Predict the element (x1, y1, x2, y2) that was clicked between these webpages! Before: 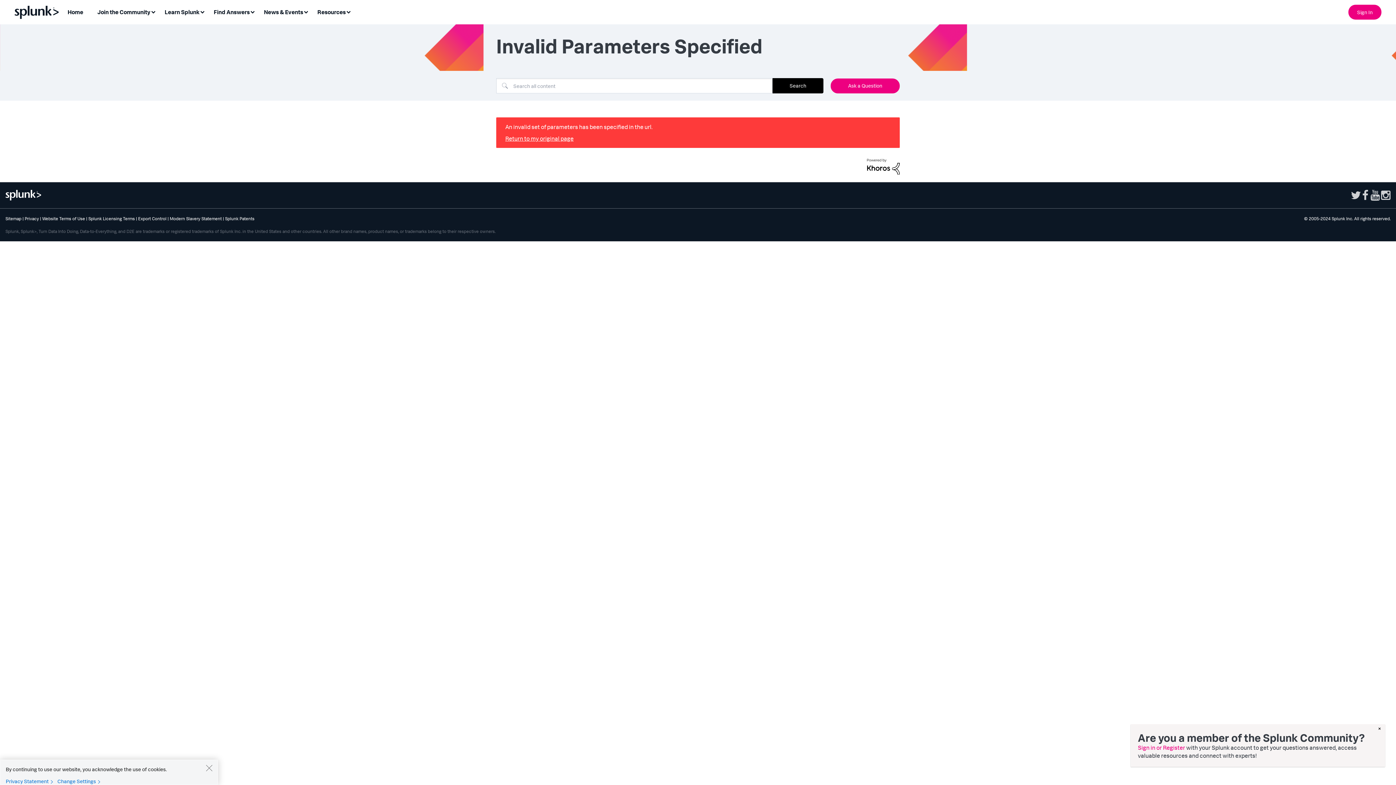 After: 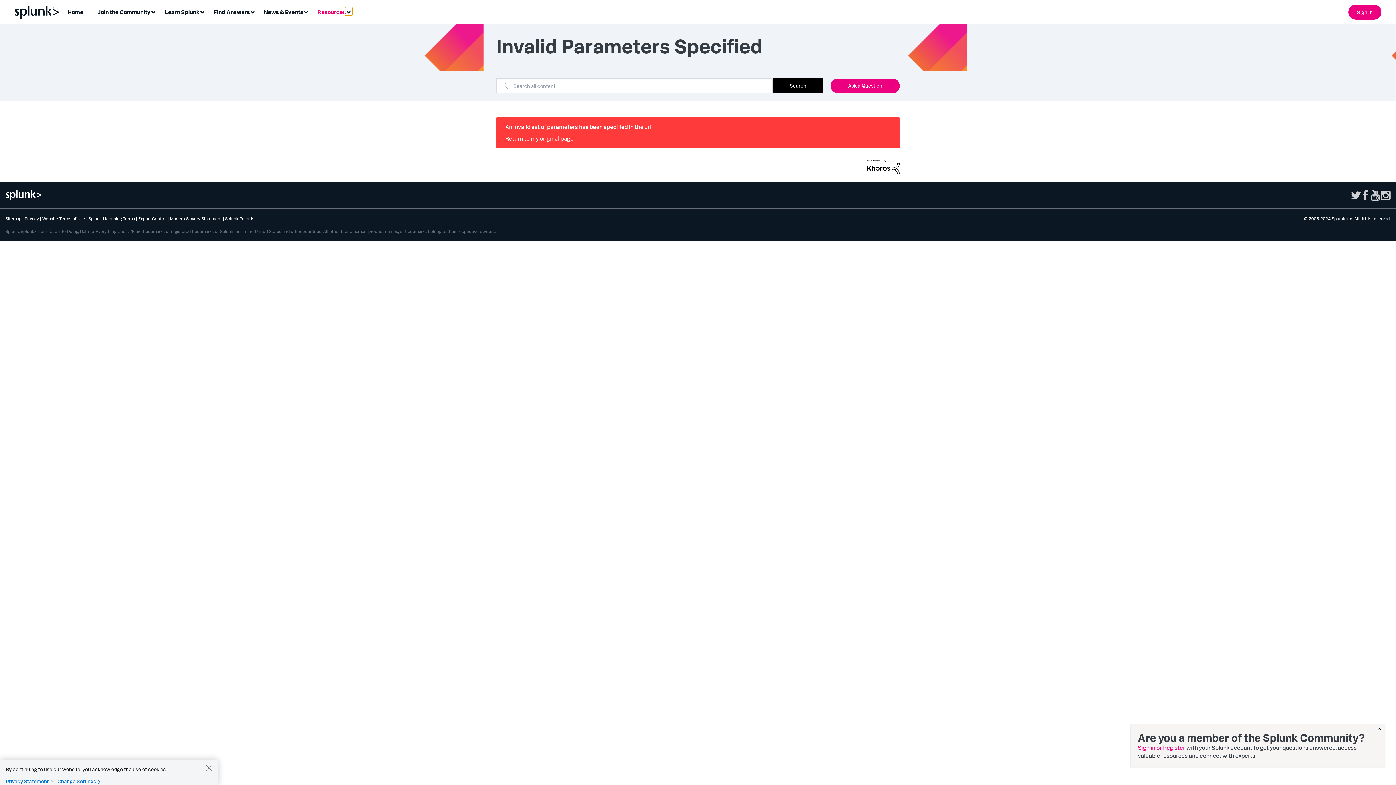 Action: bbox: (345, 6, 352, 15) label: Expand View: Resources